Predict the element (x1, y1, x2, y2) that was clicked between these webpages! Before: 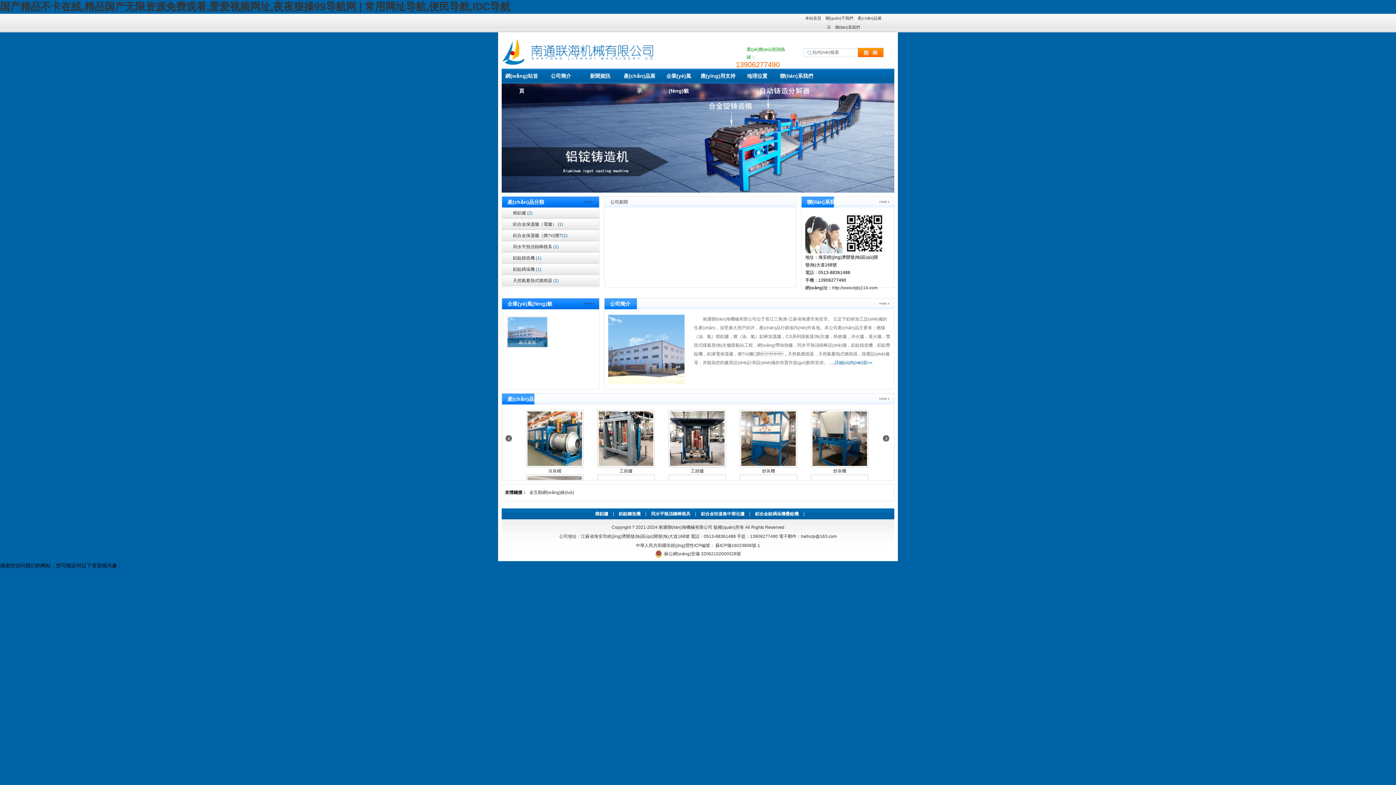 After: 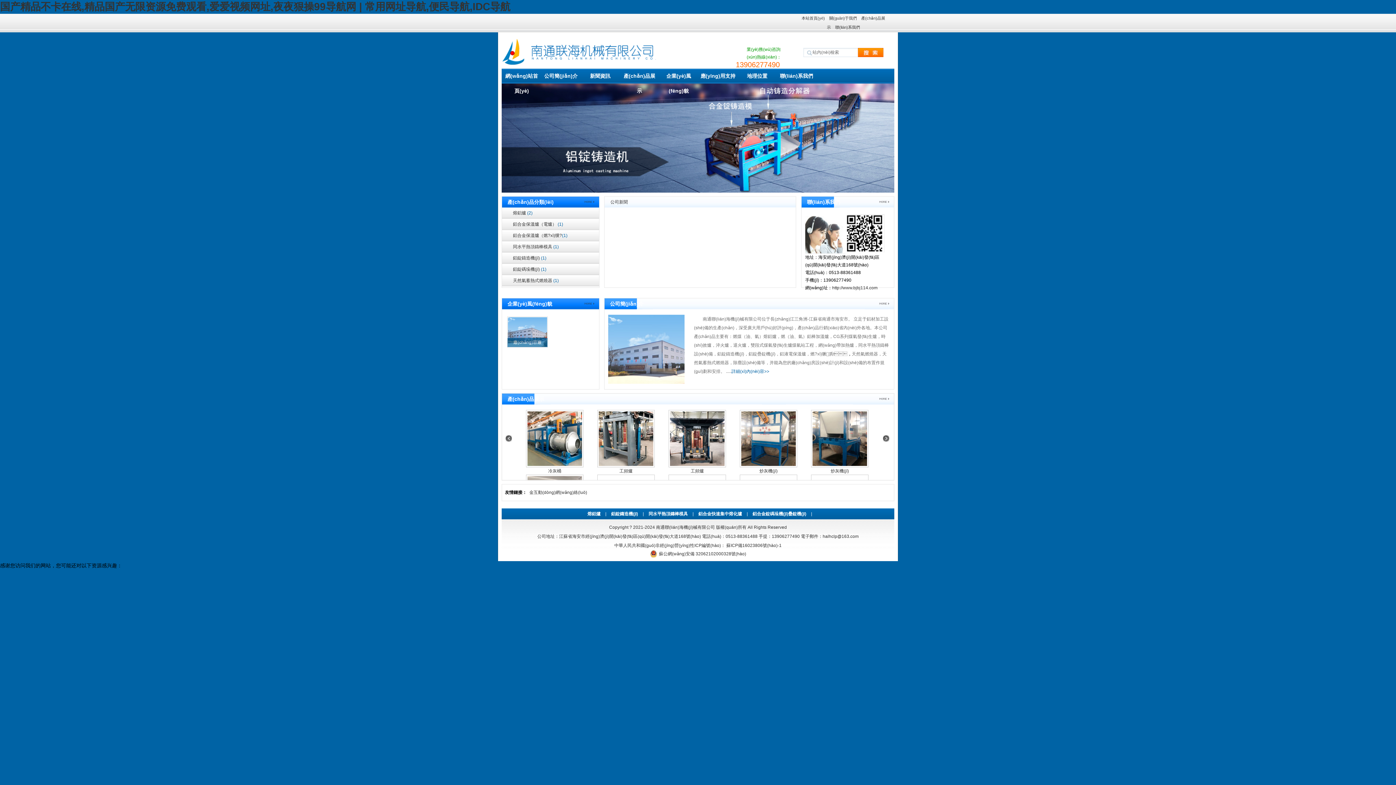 Action: bbox: (615, 511, 644, 516) label: 鋁錠鑄造機